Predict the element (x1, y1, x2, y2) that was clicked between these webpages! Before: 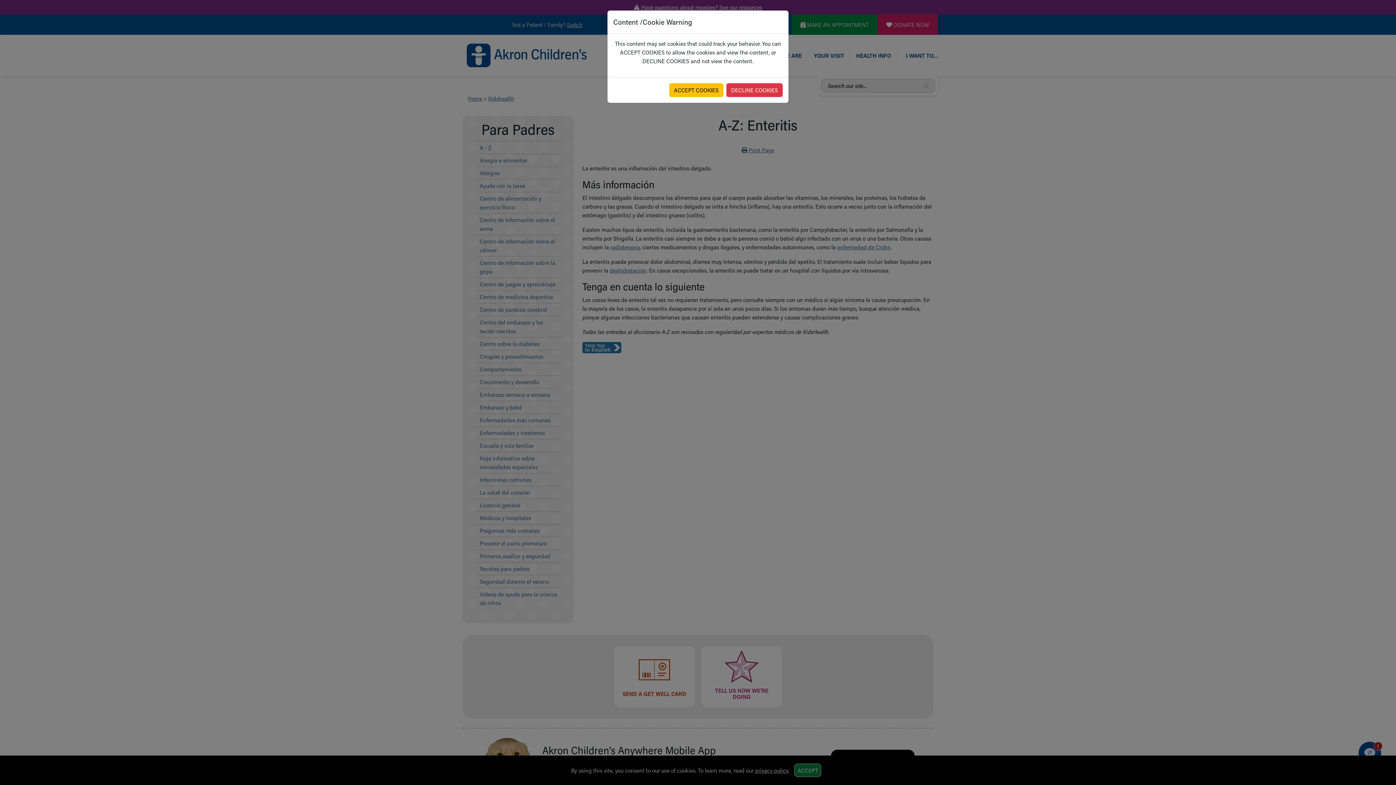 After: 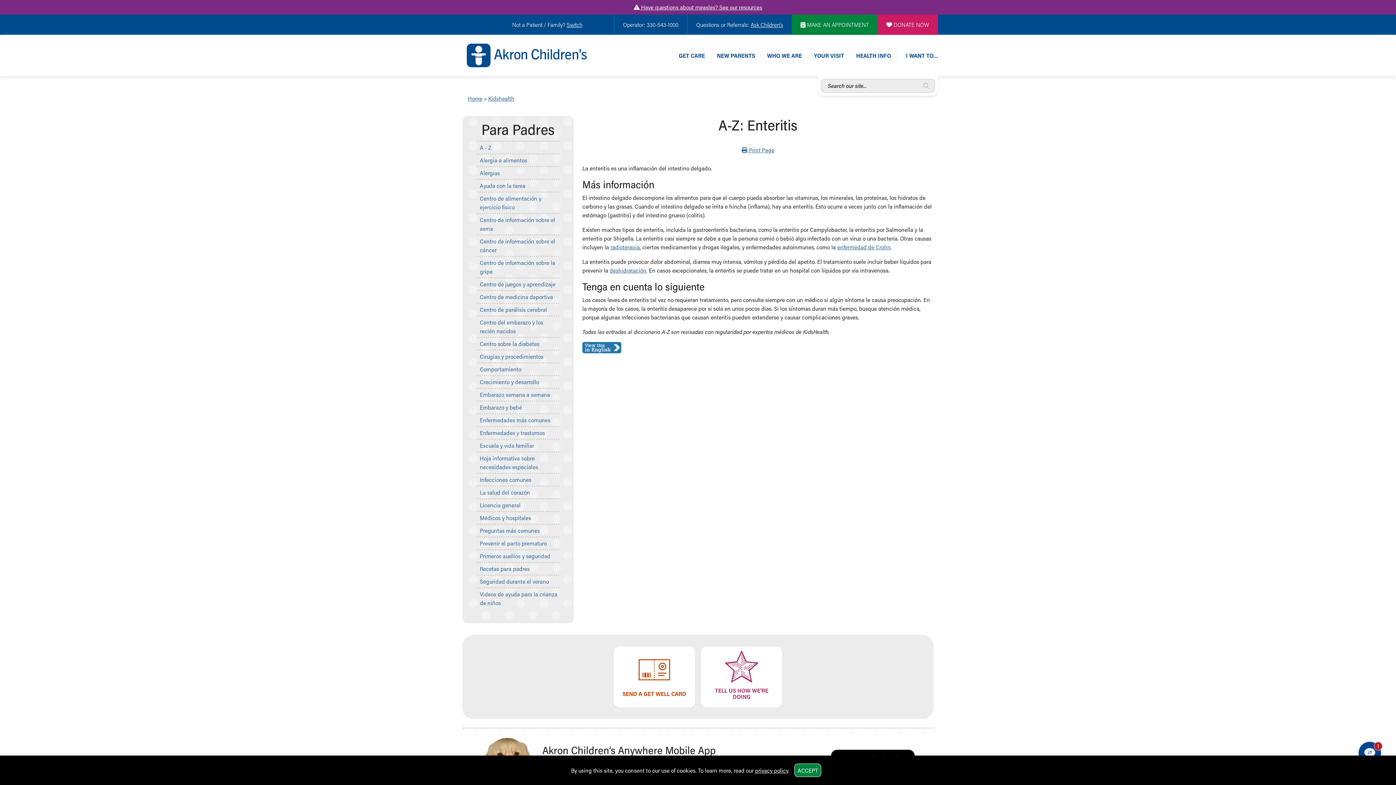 Action: label: ACCEPT COOKIES bbox: (669, 83, 723, 97)